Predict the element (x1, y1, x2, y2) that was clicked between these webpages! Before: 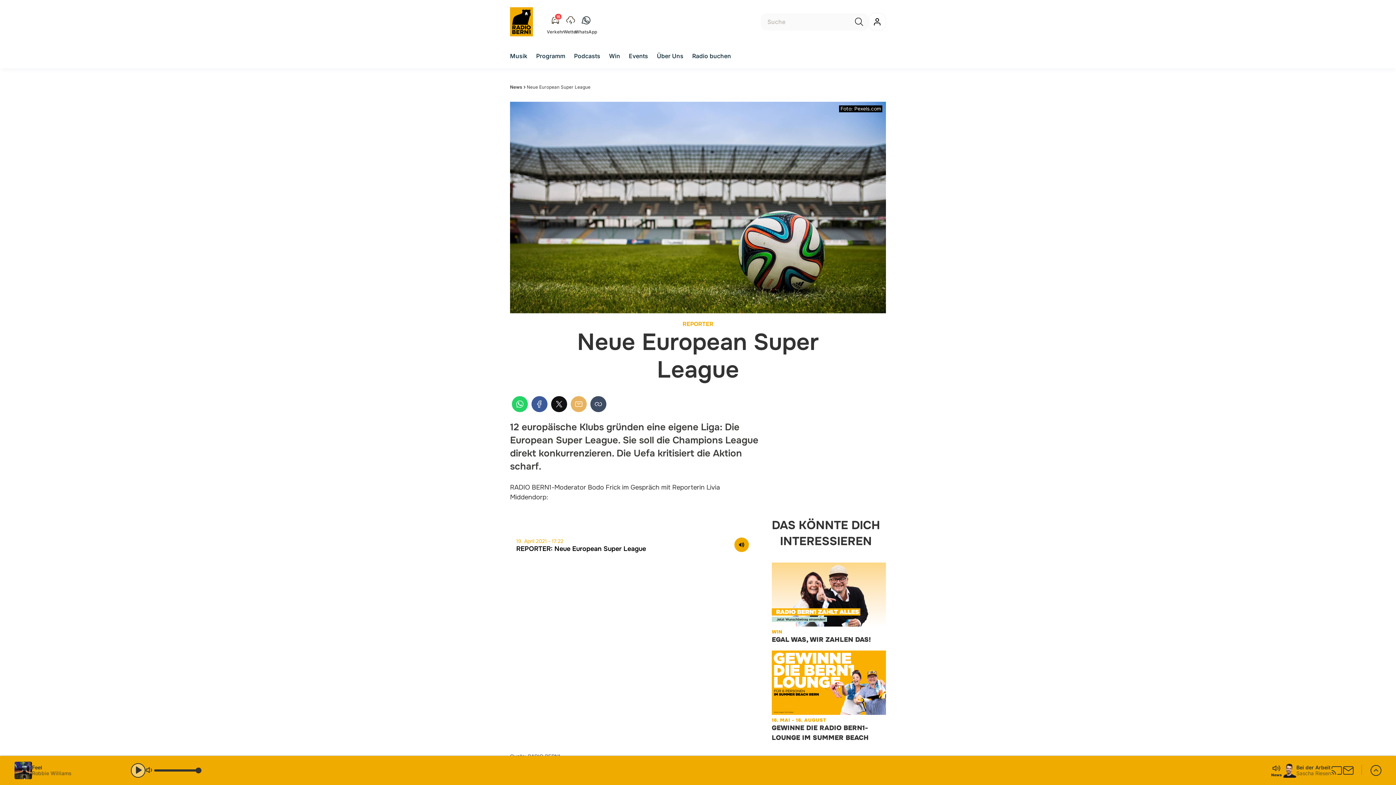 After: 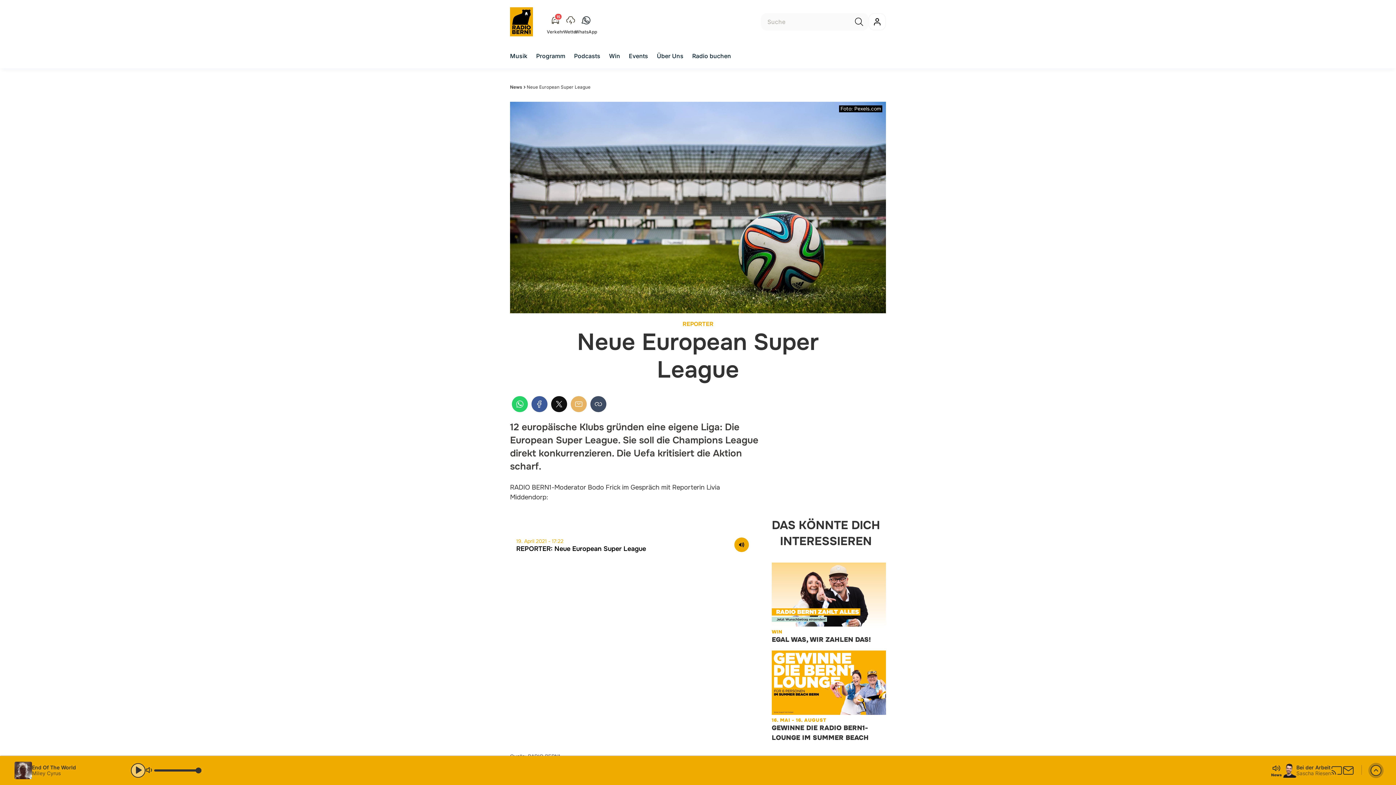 Action: bbox: (510, 84, 522, 89) label: News